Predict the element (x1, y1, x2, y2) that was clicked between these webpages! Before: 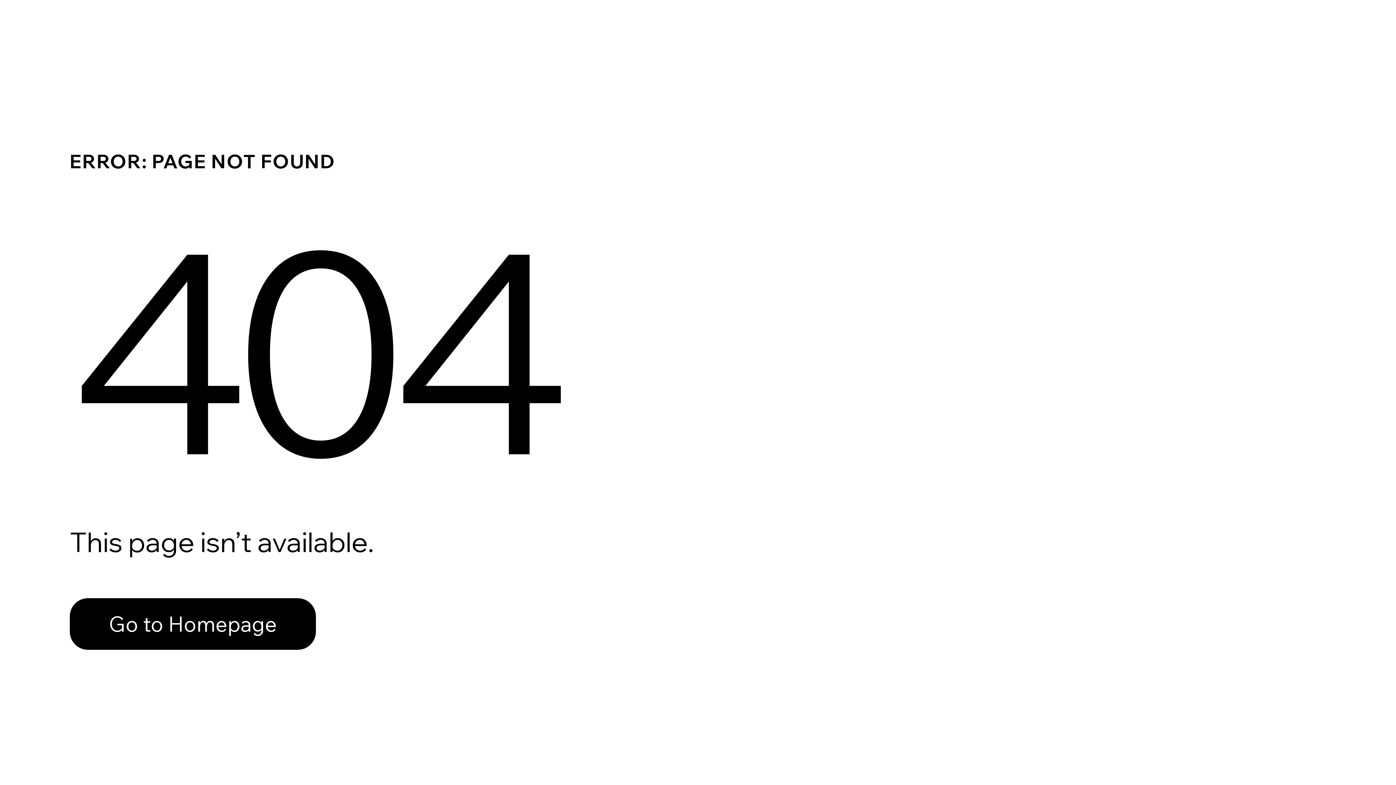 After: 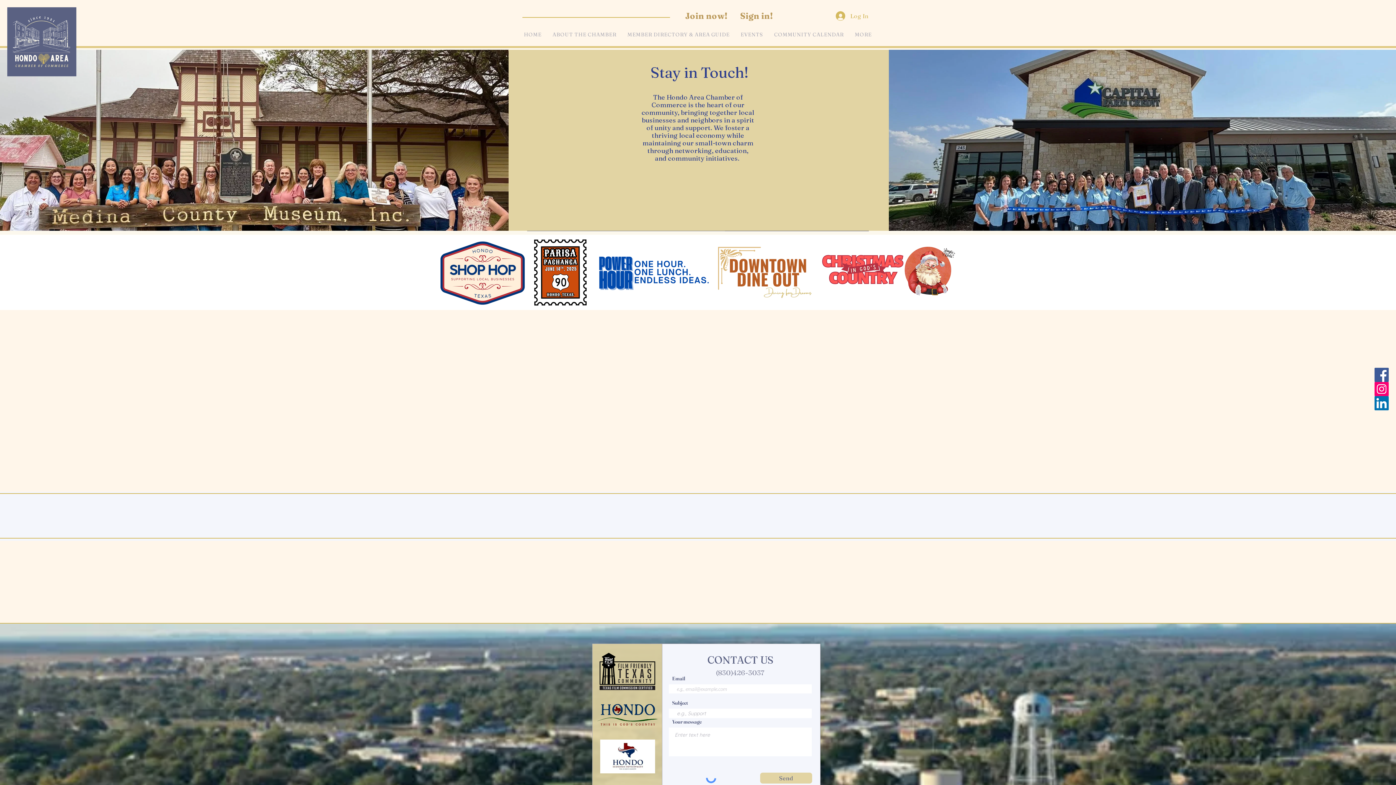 Action: bbox: (69, 598, 316, 650) label: Go to Homepage